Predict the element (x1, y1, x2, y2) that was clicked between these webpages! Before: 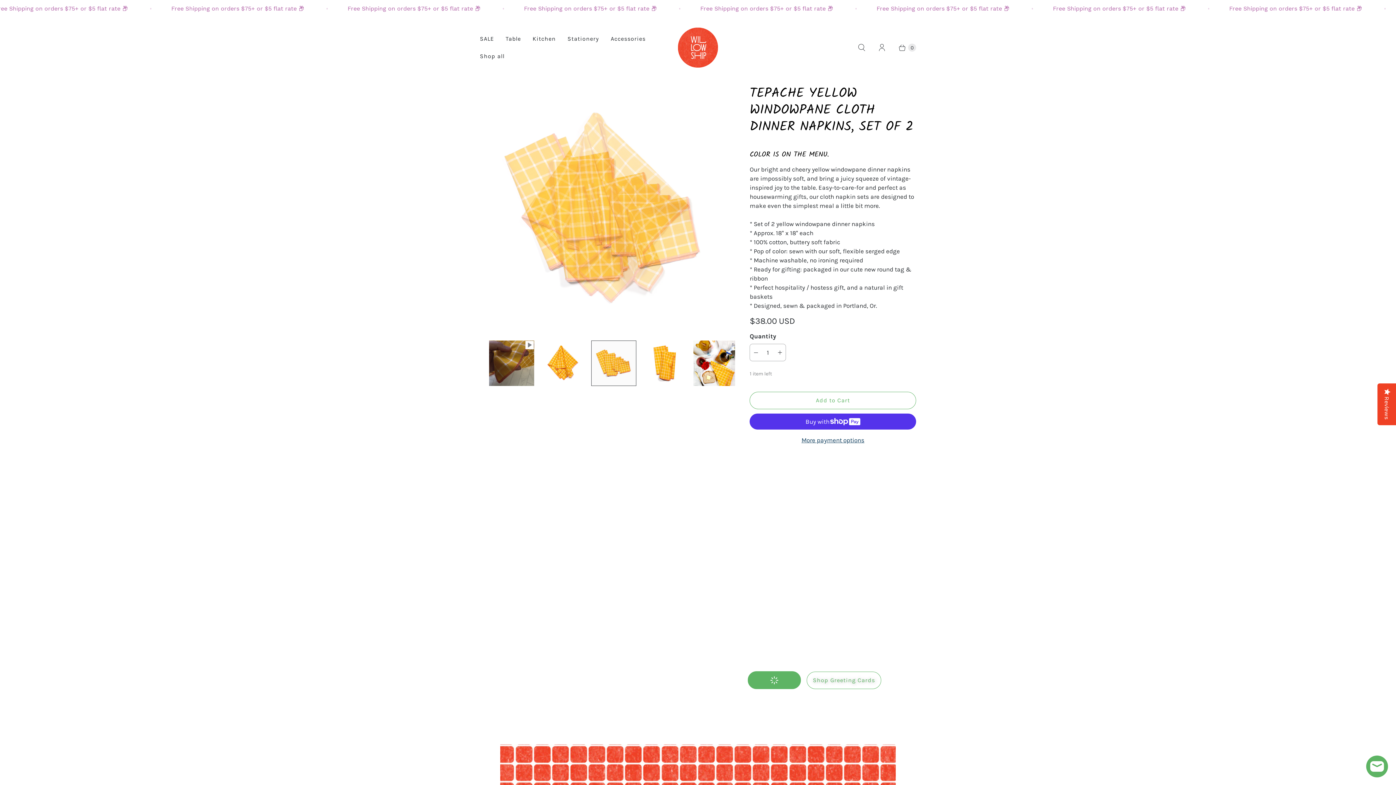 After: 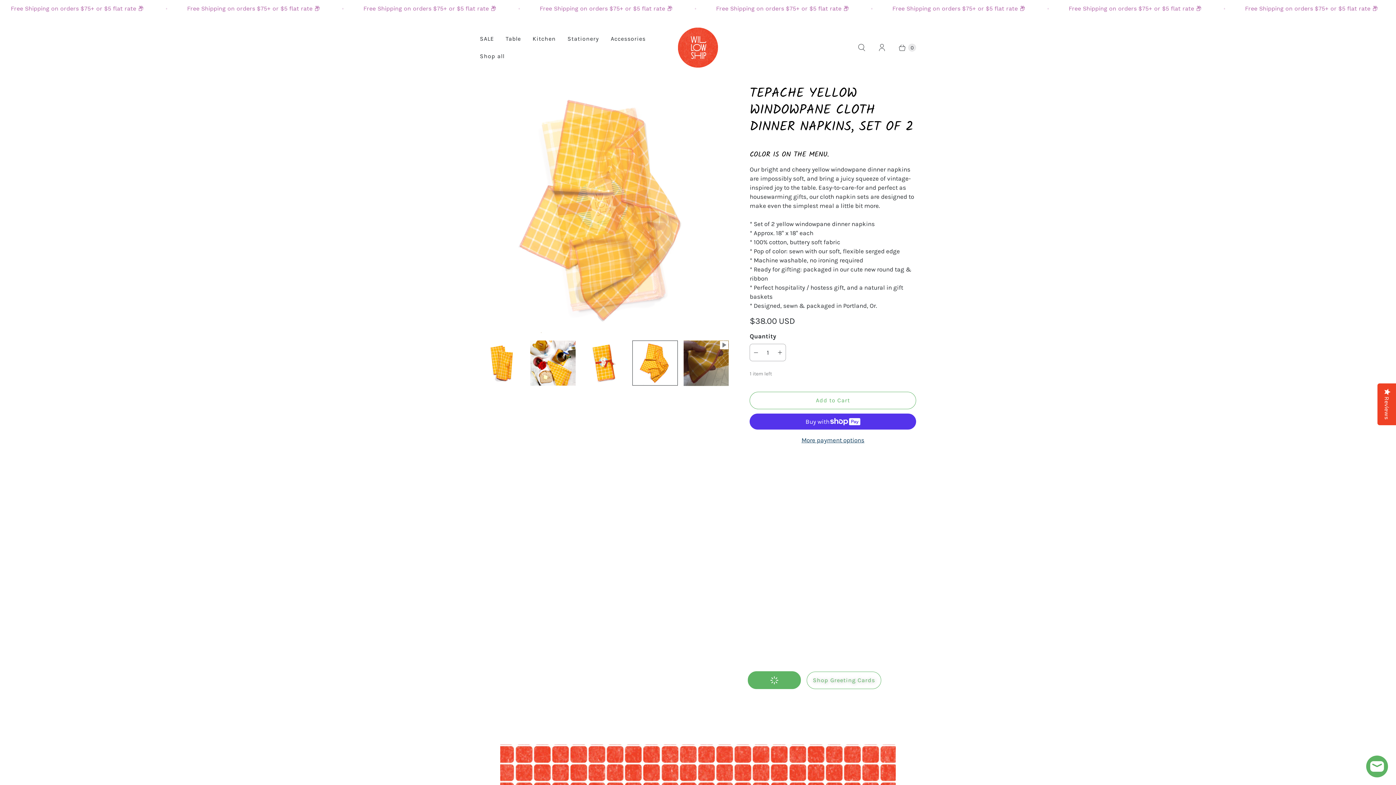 Action: bbox: (774, 344, 785, 361) label: Increase quantity